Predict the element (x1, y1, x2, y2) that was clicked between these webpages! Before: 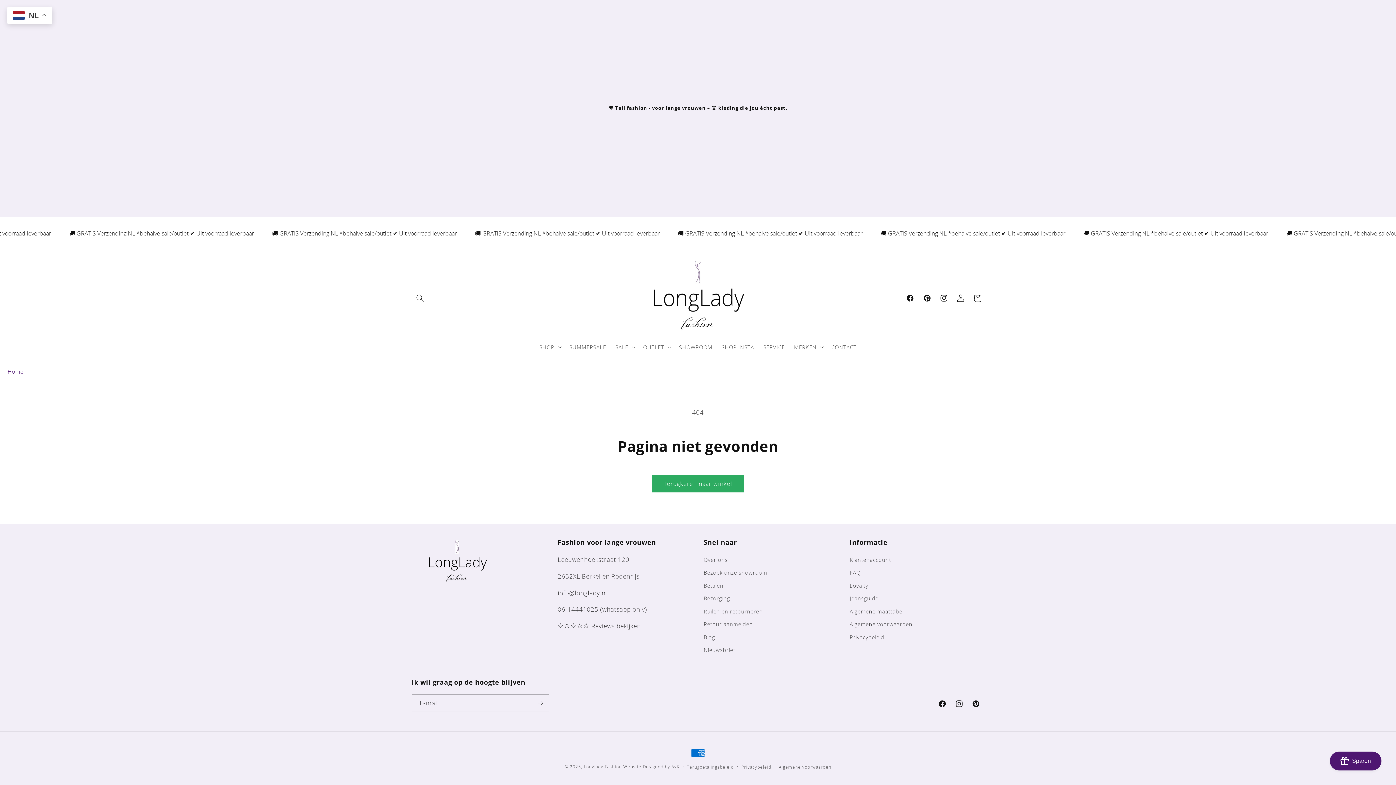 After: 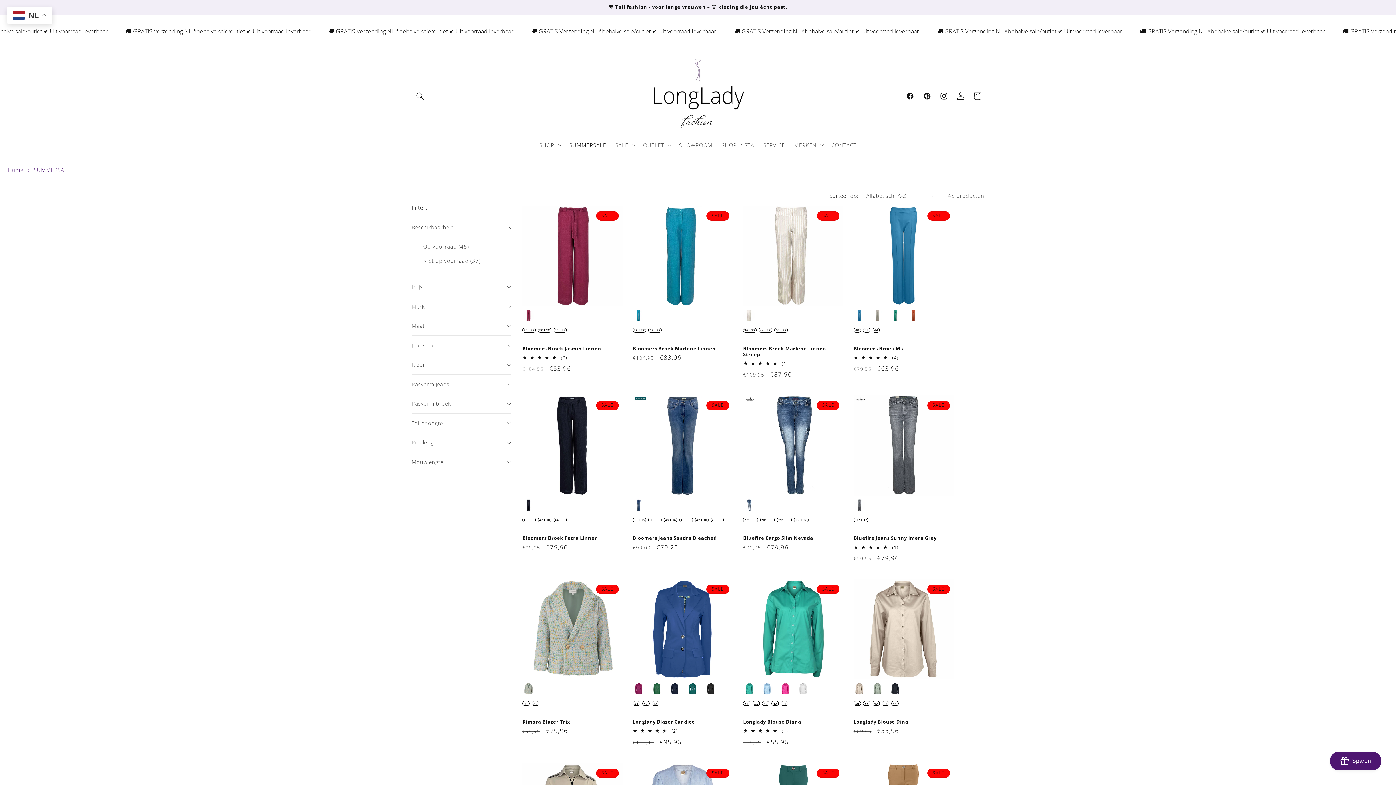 Action: label: SUMMERSALE bbox: (564, 339, 610, 355)